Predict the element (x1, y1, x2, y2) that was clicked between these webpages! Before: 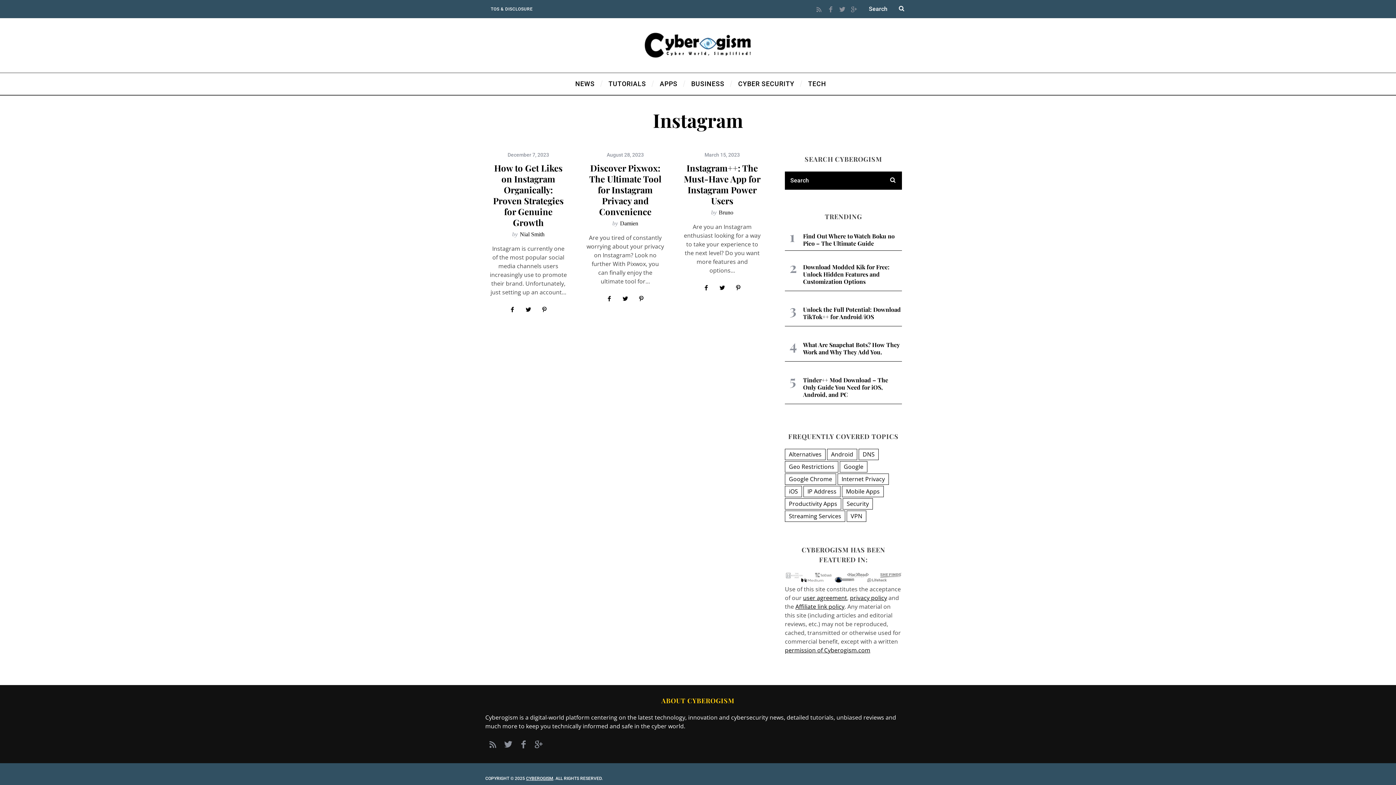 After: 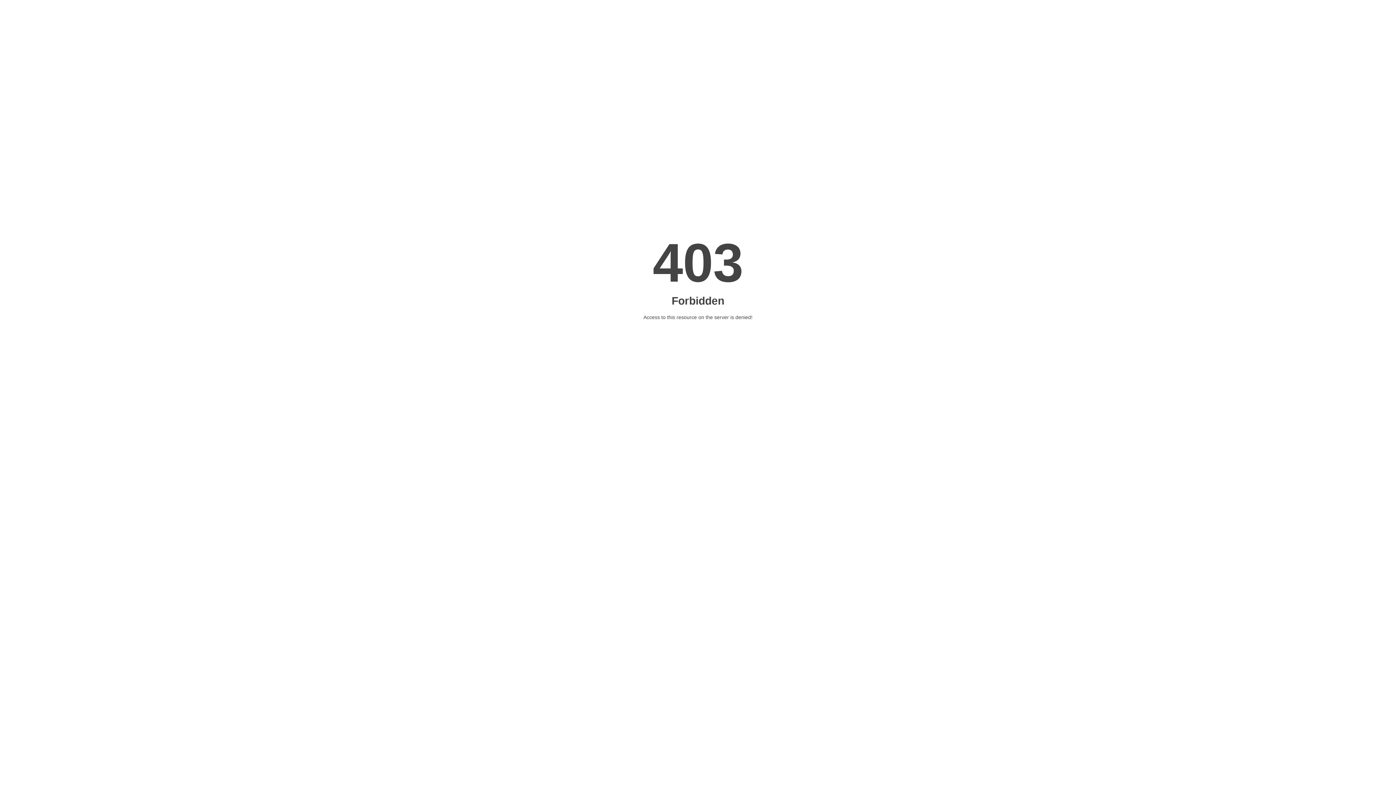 Action: bbox: (827, 449, 857, 460) label: Android (31 items)